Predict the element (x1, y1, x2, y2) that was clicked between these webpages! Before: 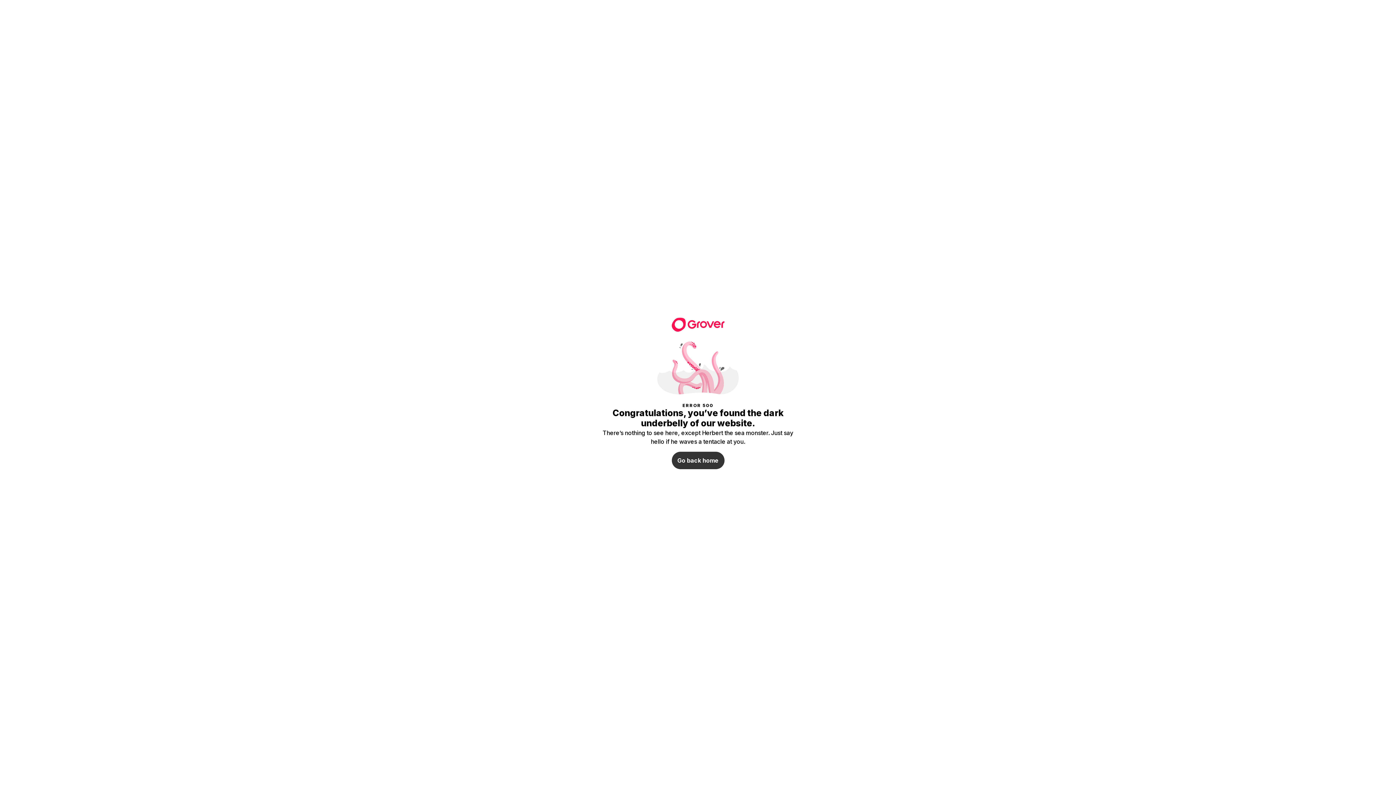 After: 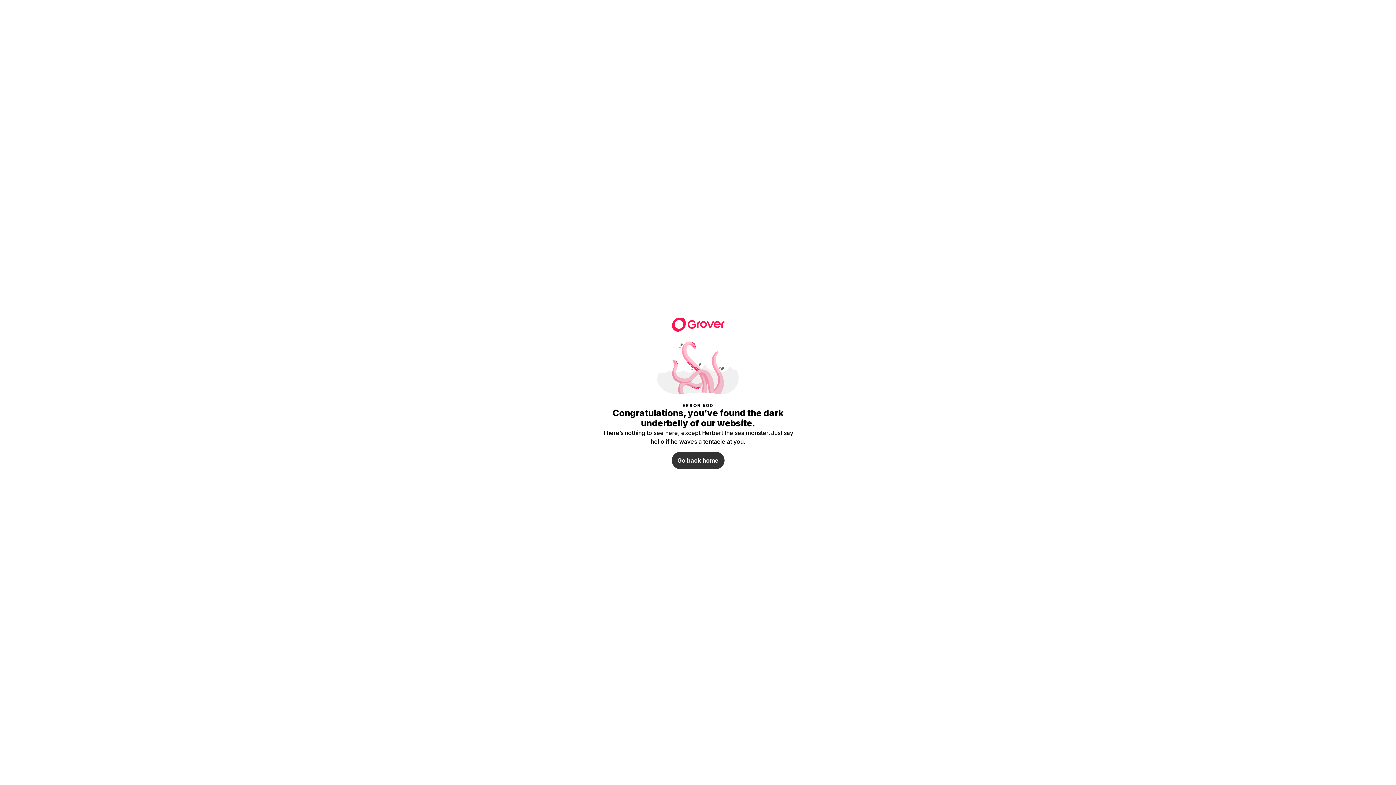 Action: bbox: (671, 316, 724, 330)